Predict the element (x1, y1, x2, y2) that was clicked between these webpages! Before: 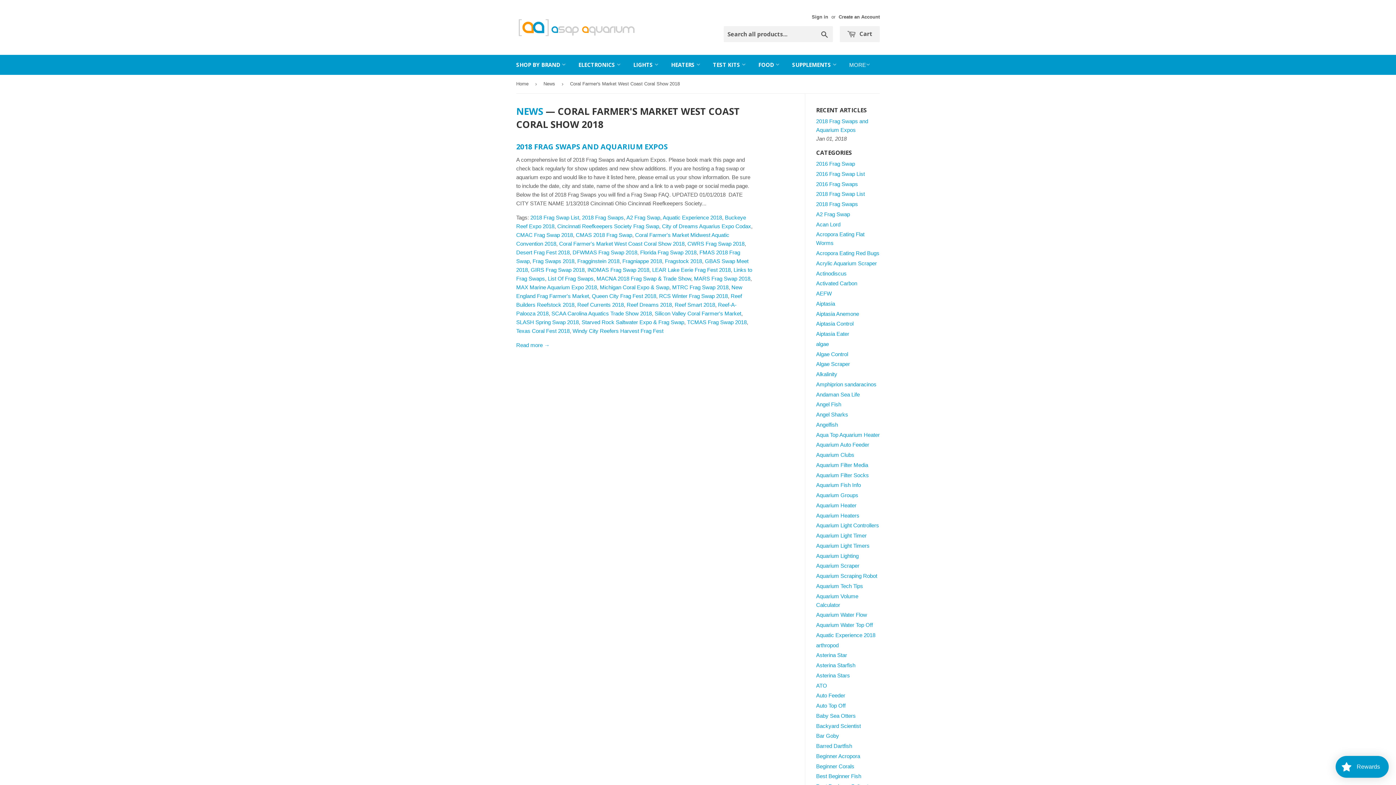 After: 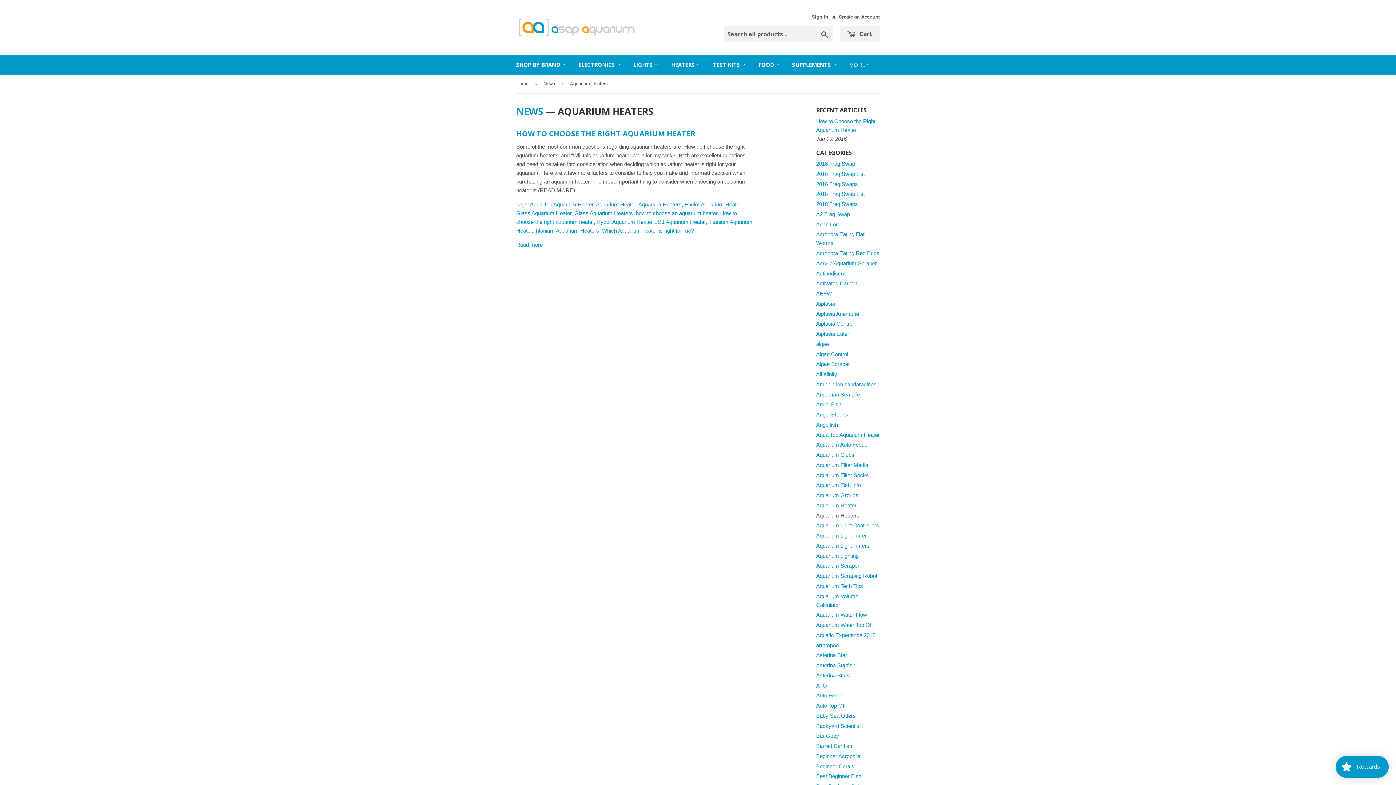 Action: label: Aquarium Heaters bbox: (816, 512, 859, 518)